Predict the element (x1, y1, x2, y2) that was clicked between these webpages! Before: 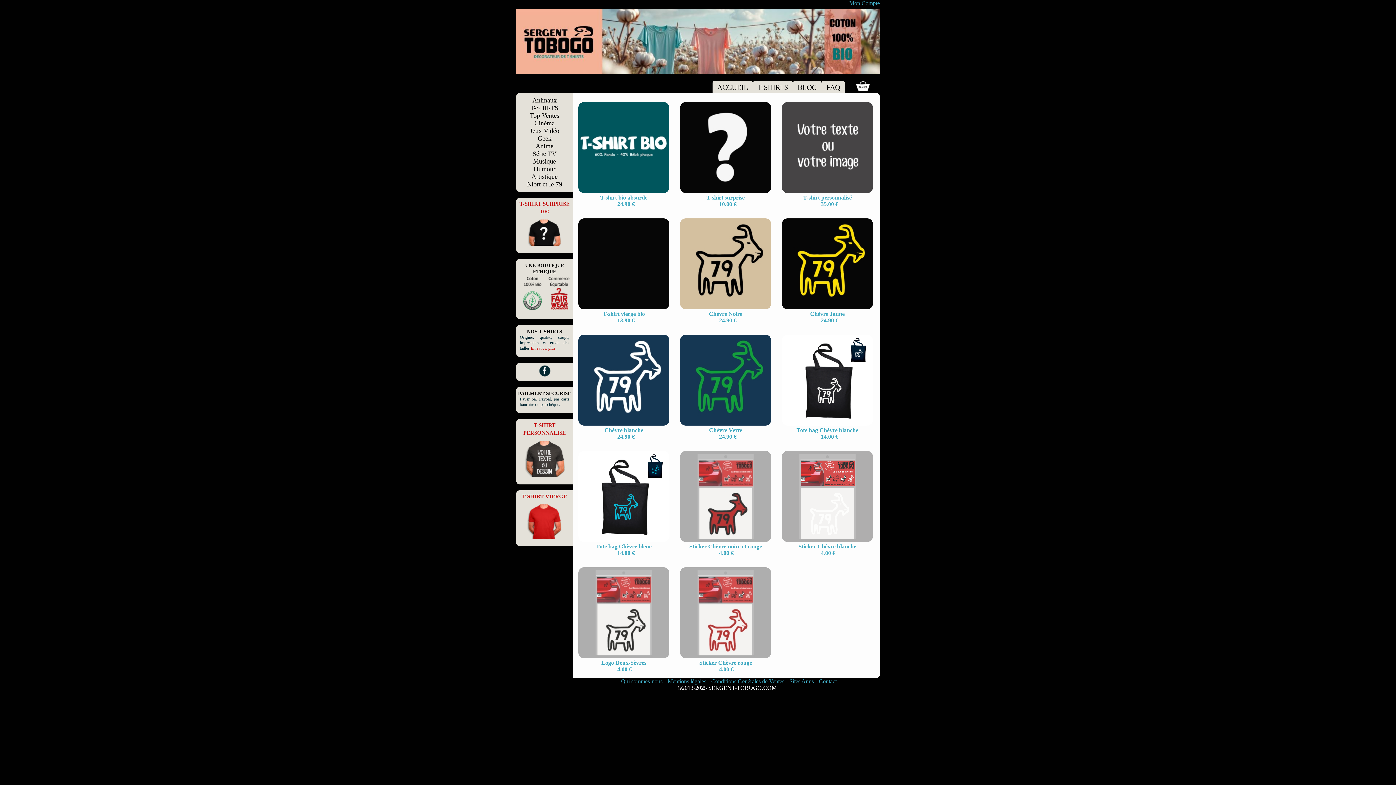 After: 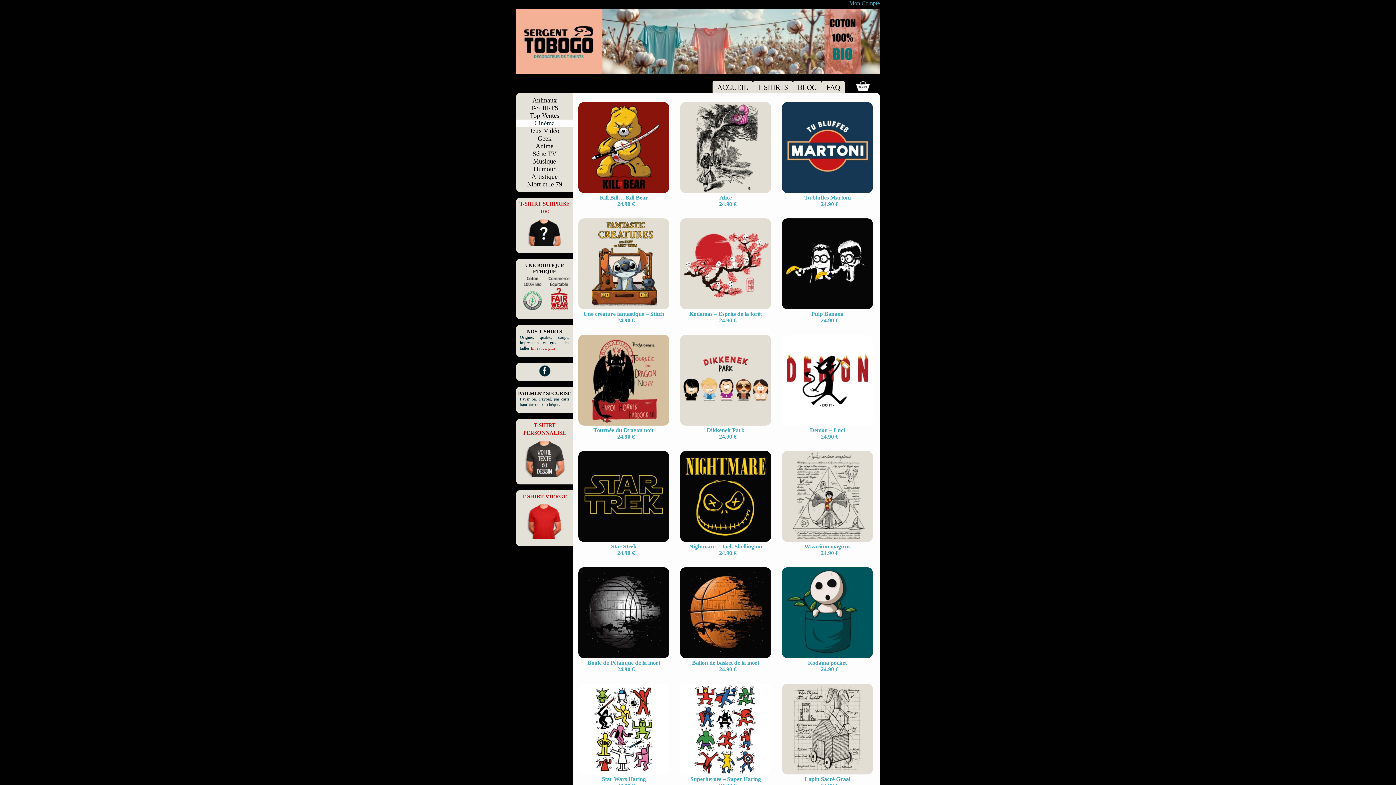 Action: bbox: (534, 119, 554, 126) label: Cinéma